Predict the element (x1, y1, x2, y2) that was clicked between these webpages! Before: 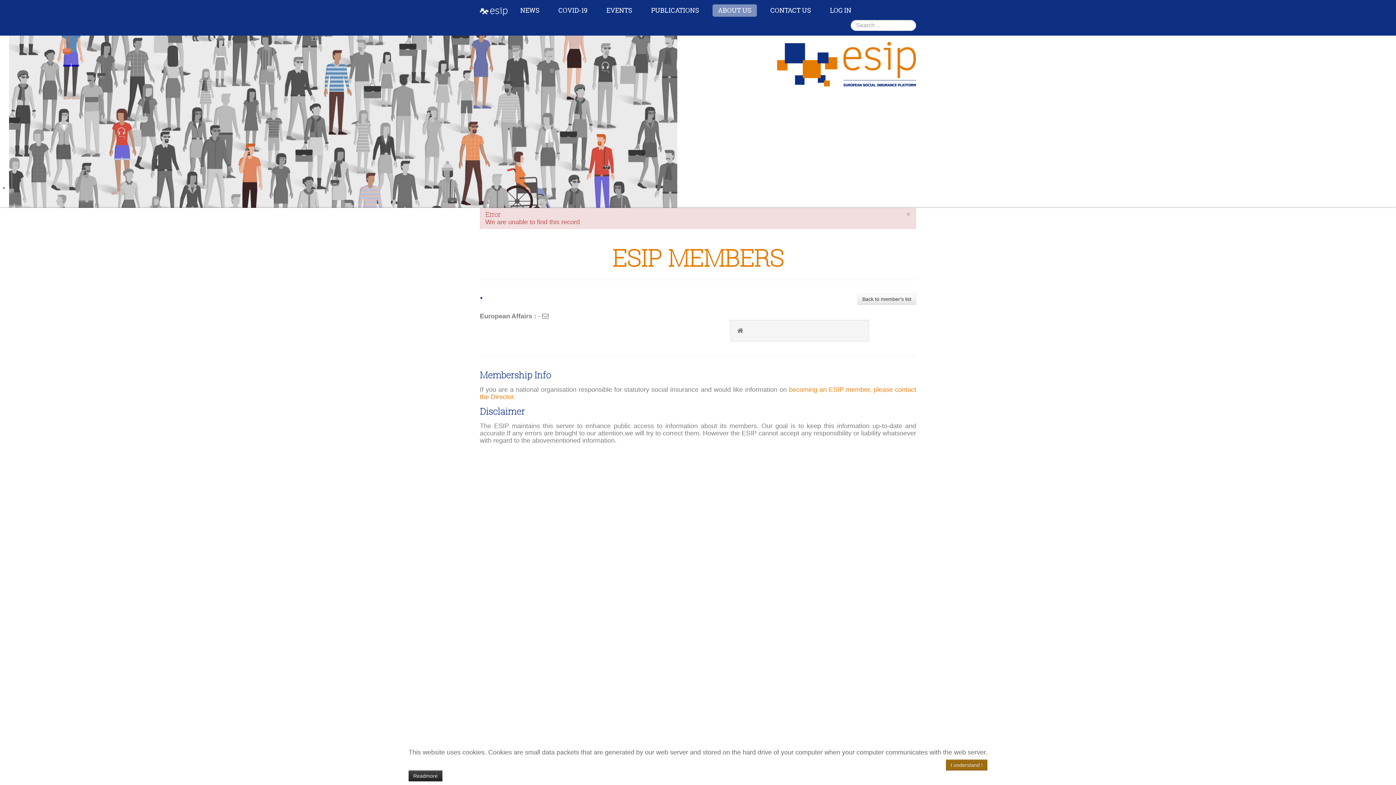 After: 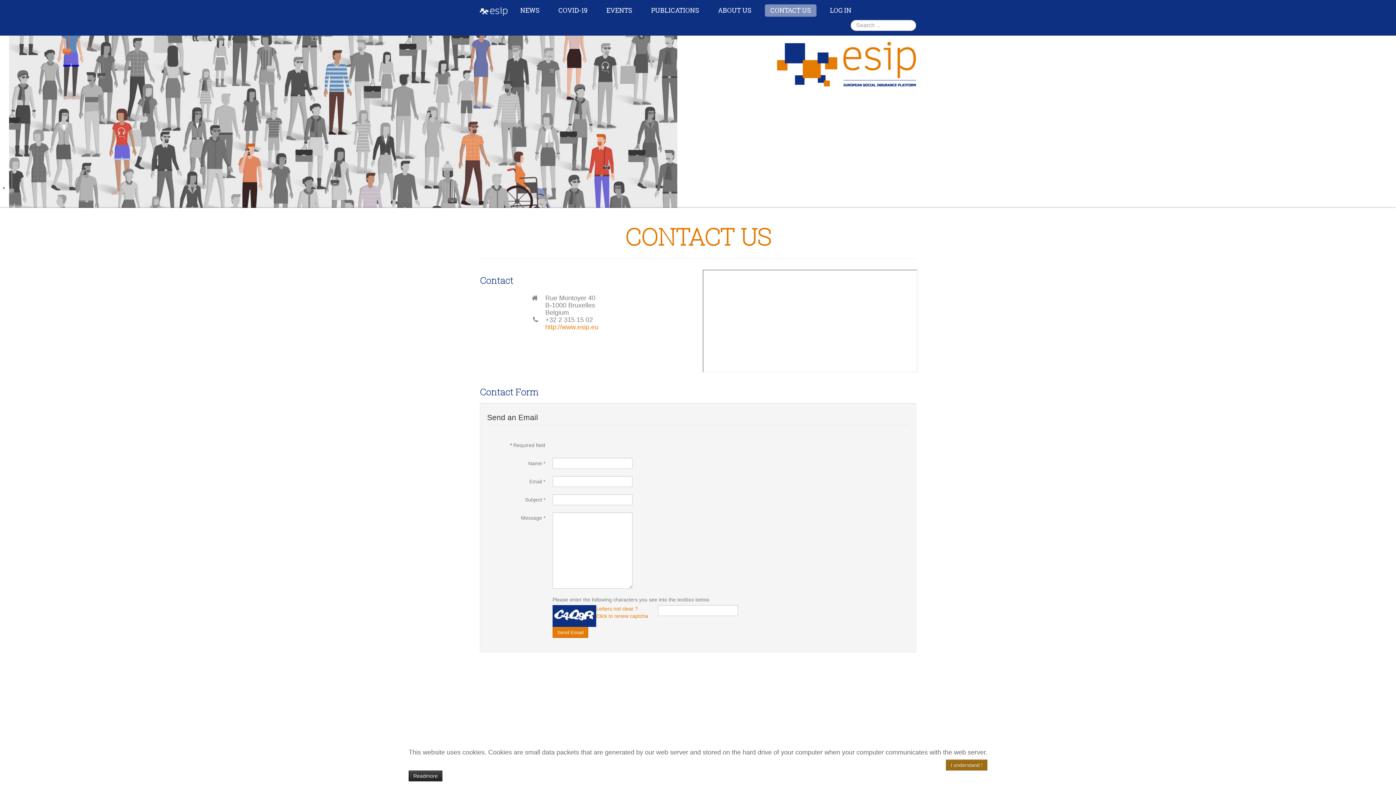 Action: label: CONTACT US bbox: (765, 4, 816, 16)